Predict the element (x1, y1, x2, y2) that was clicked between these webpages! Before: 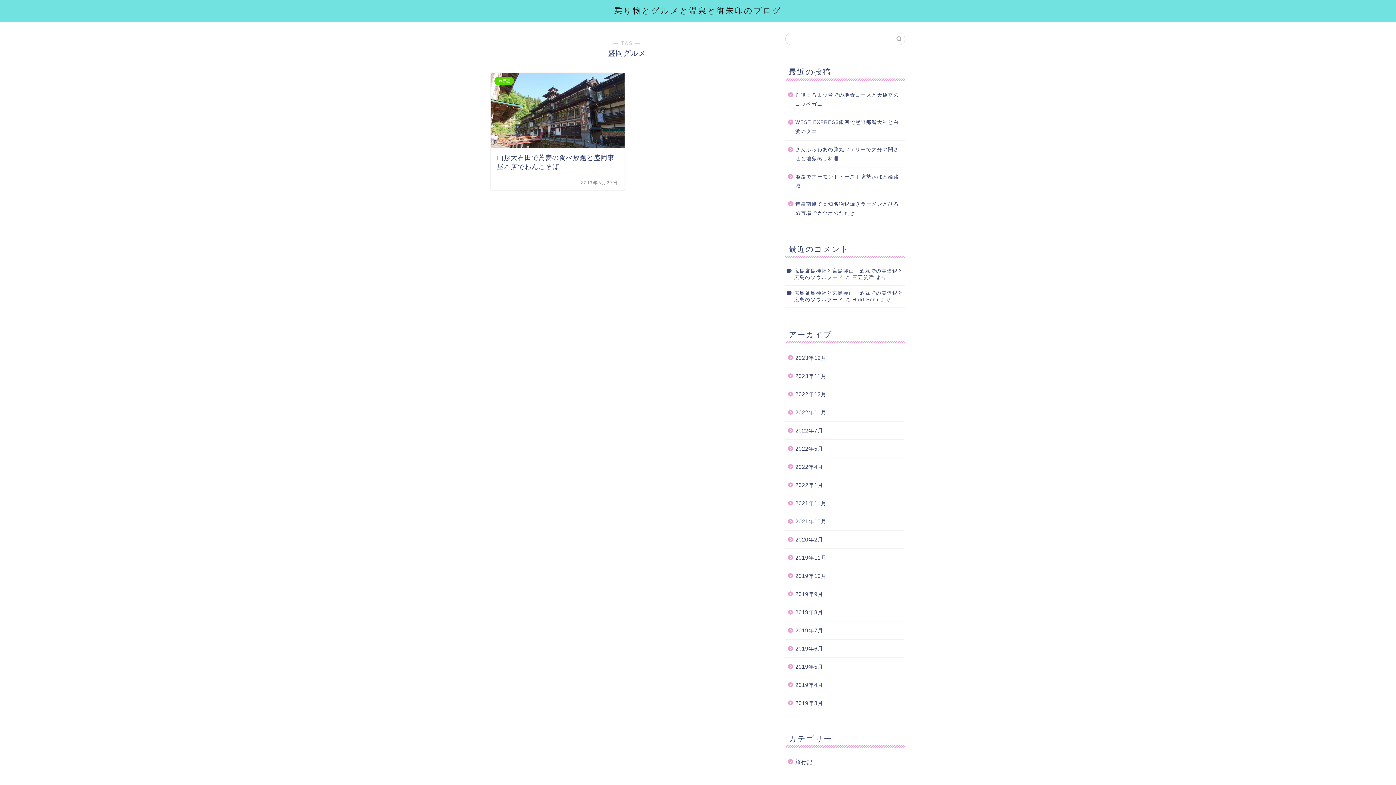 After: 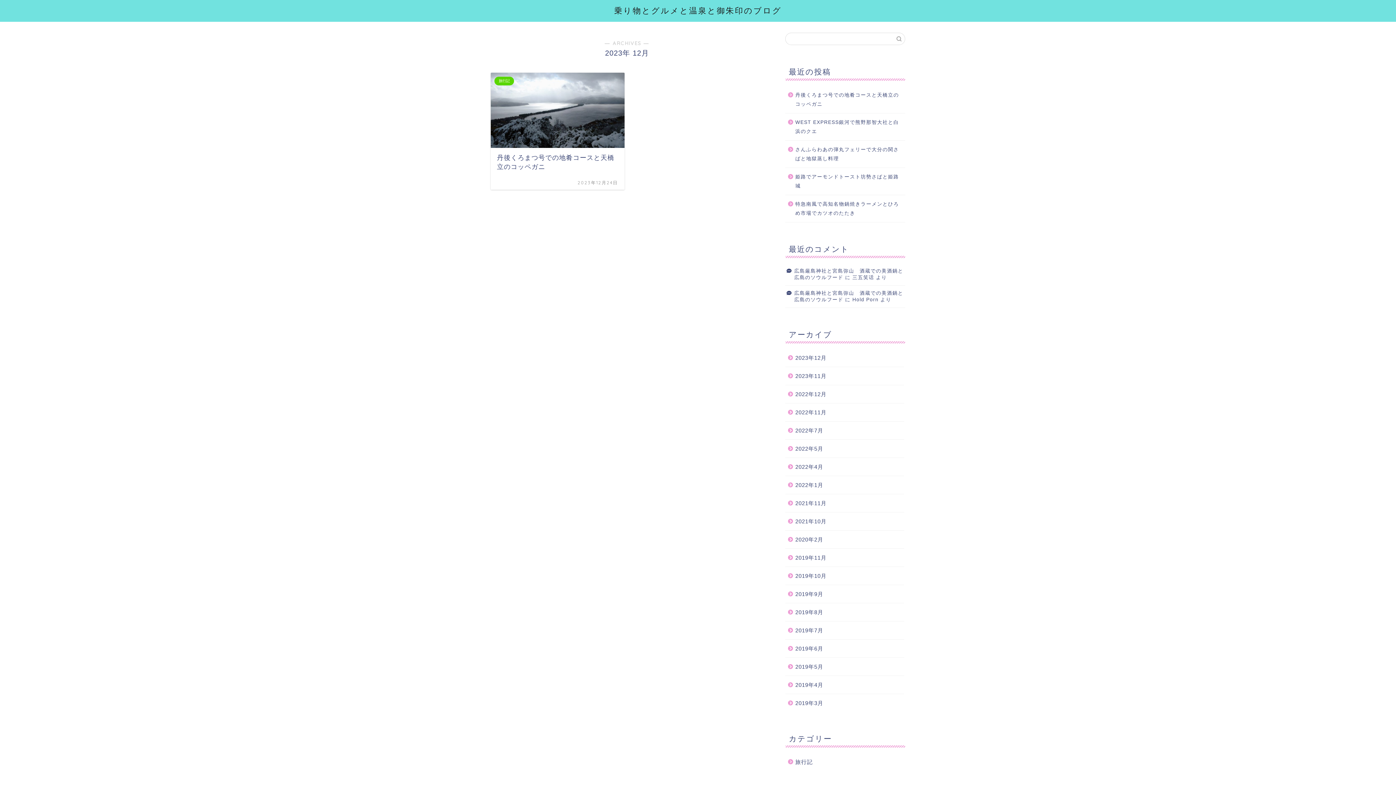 Action: label: 2023年12月 bbox: (785, 349, 904, 367)